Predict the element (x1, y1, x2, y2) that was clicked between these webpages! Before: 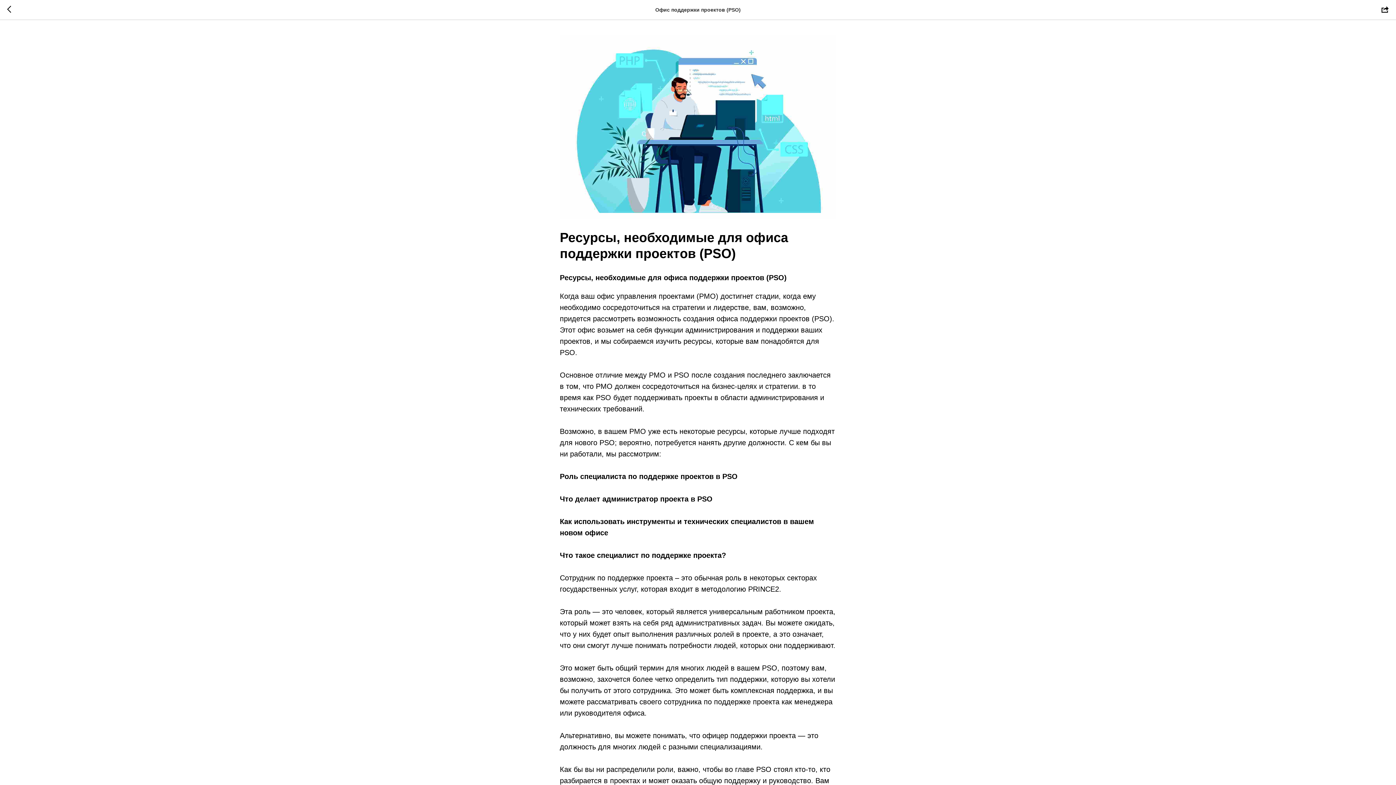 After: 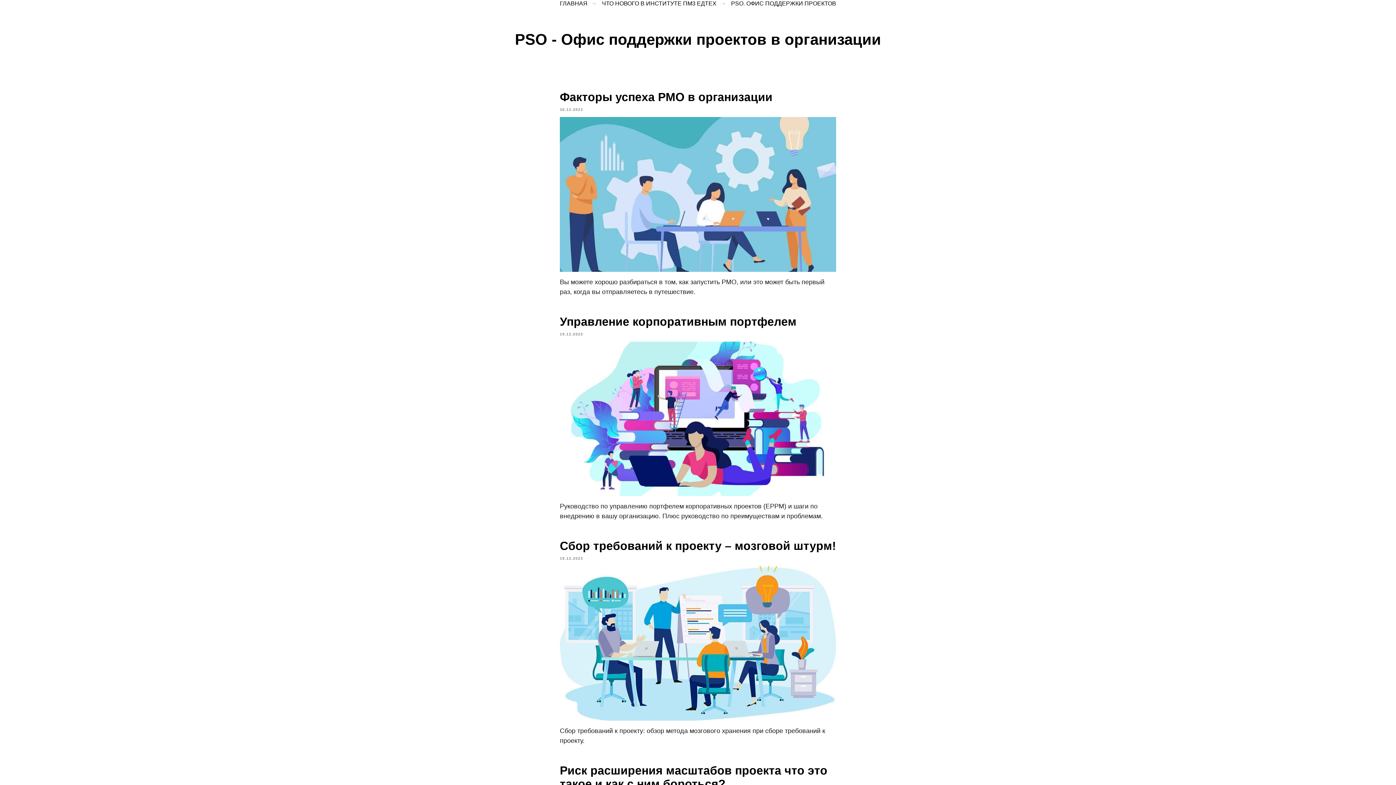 Action: bbox: (7, 5, 15, 14)